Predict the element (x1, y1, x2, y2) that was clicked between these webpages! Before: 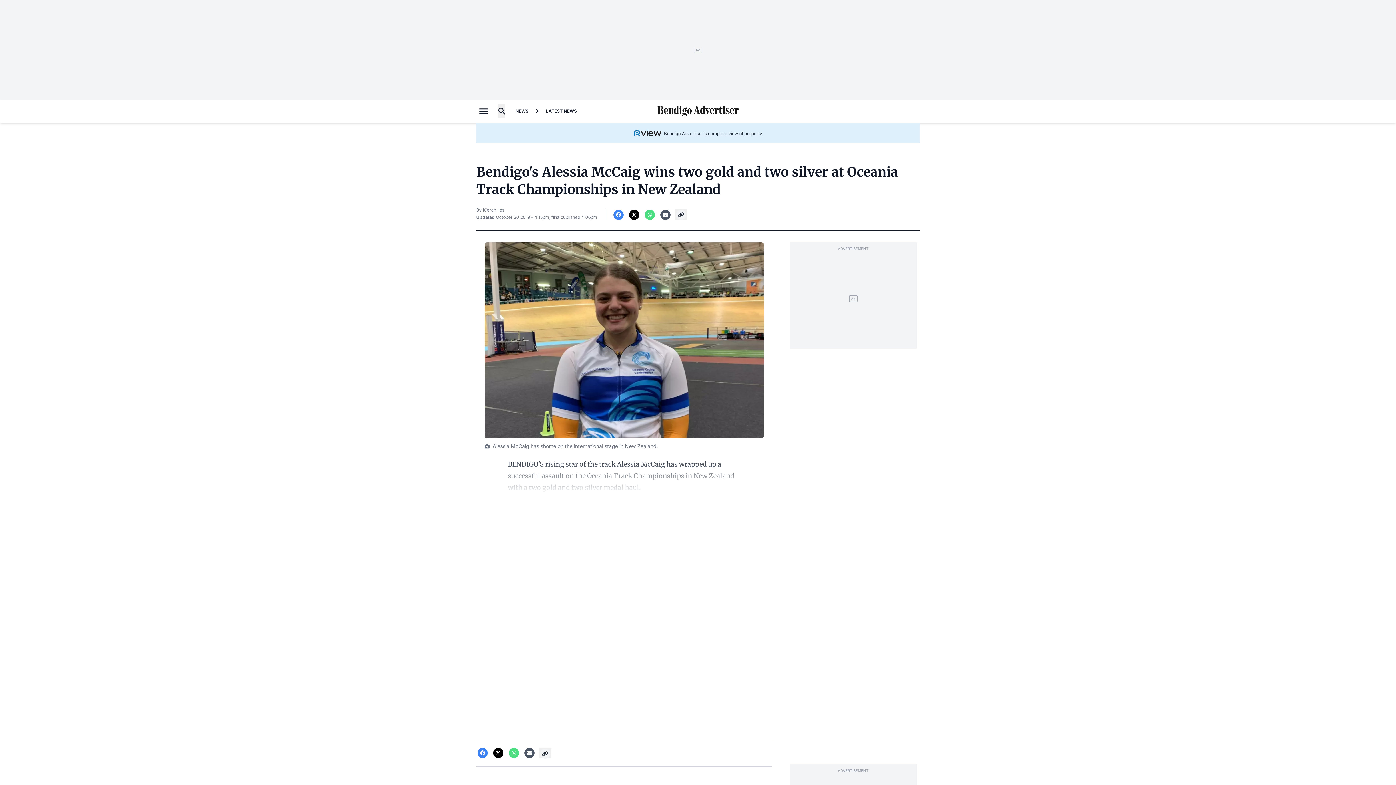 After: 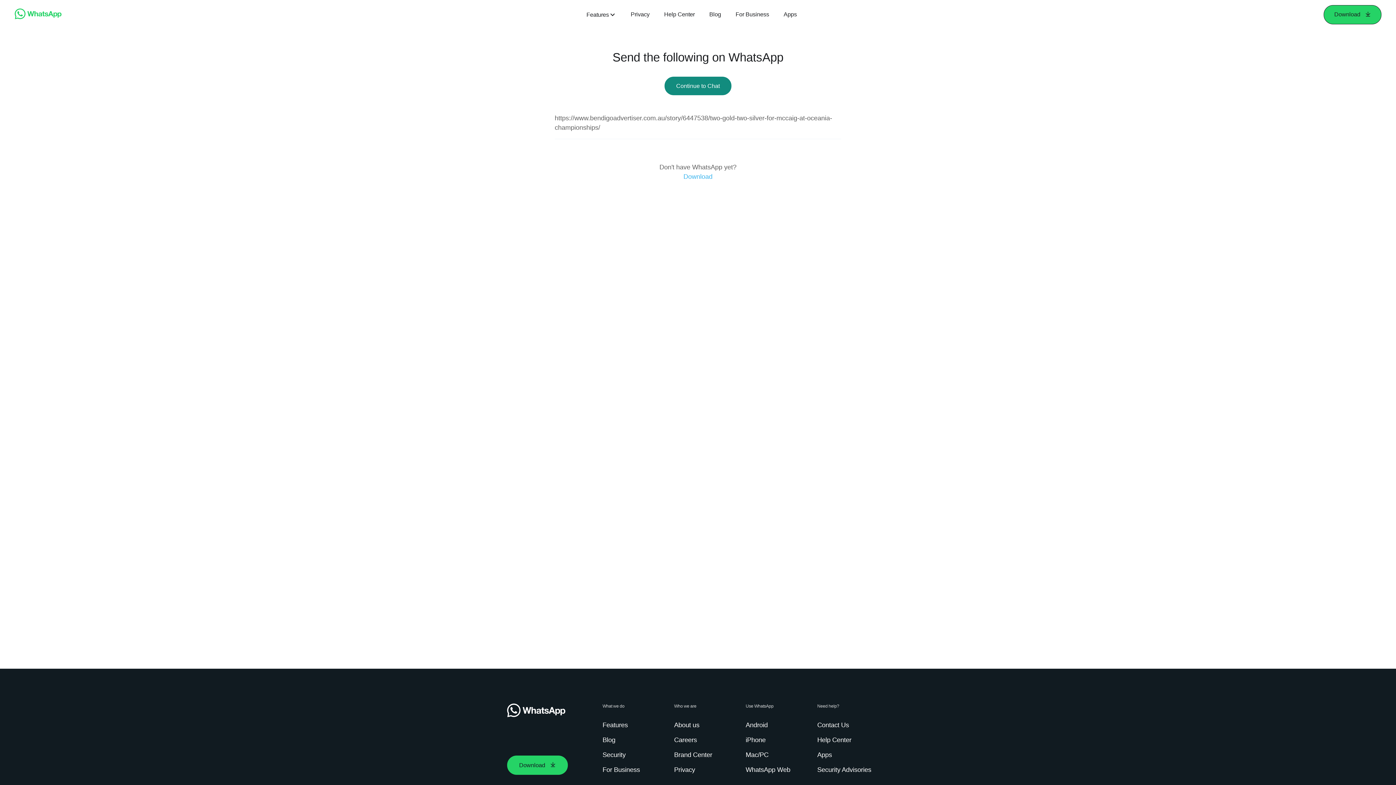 Action: bbox: (643, 209, 656, 219) label: Whatsapp